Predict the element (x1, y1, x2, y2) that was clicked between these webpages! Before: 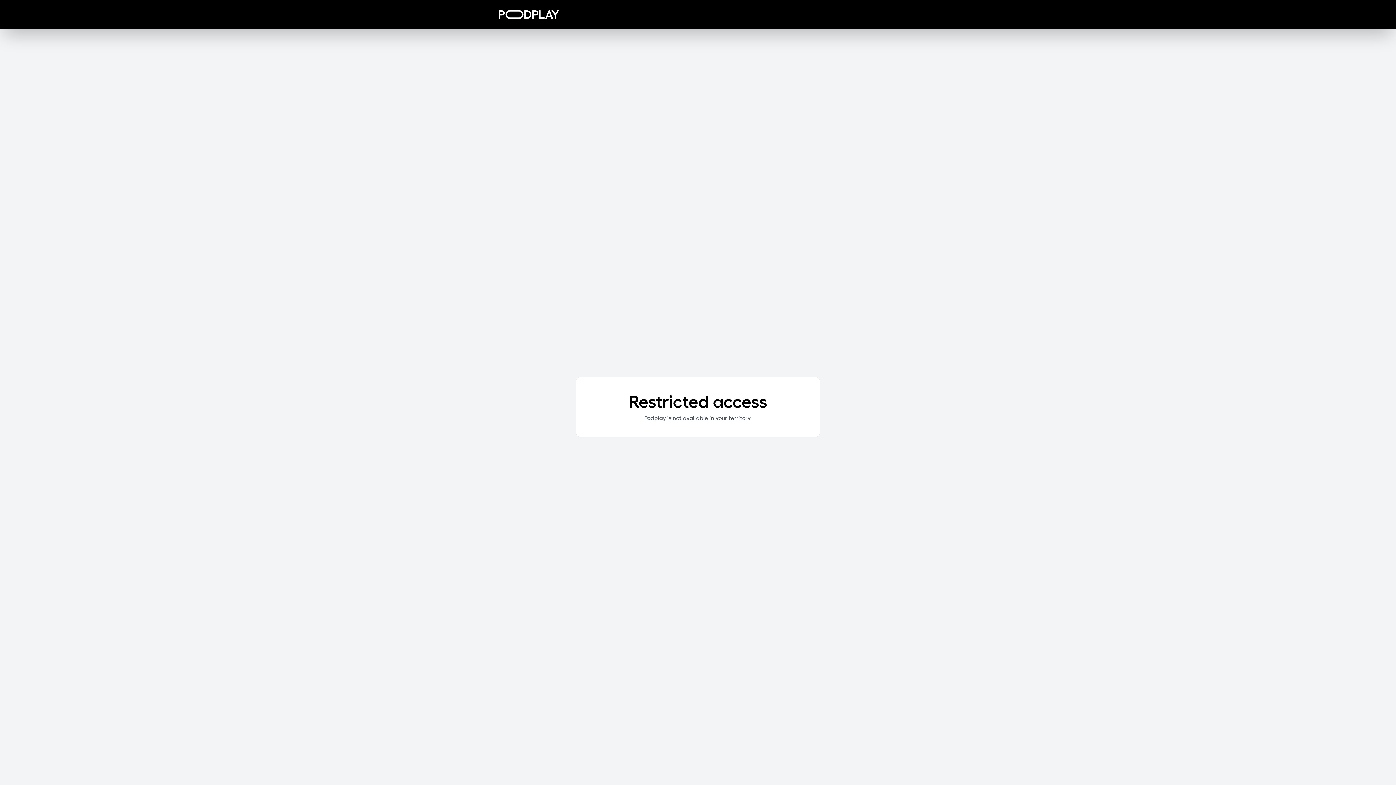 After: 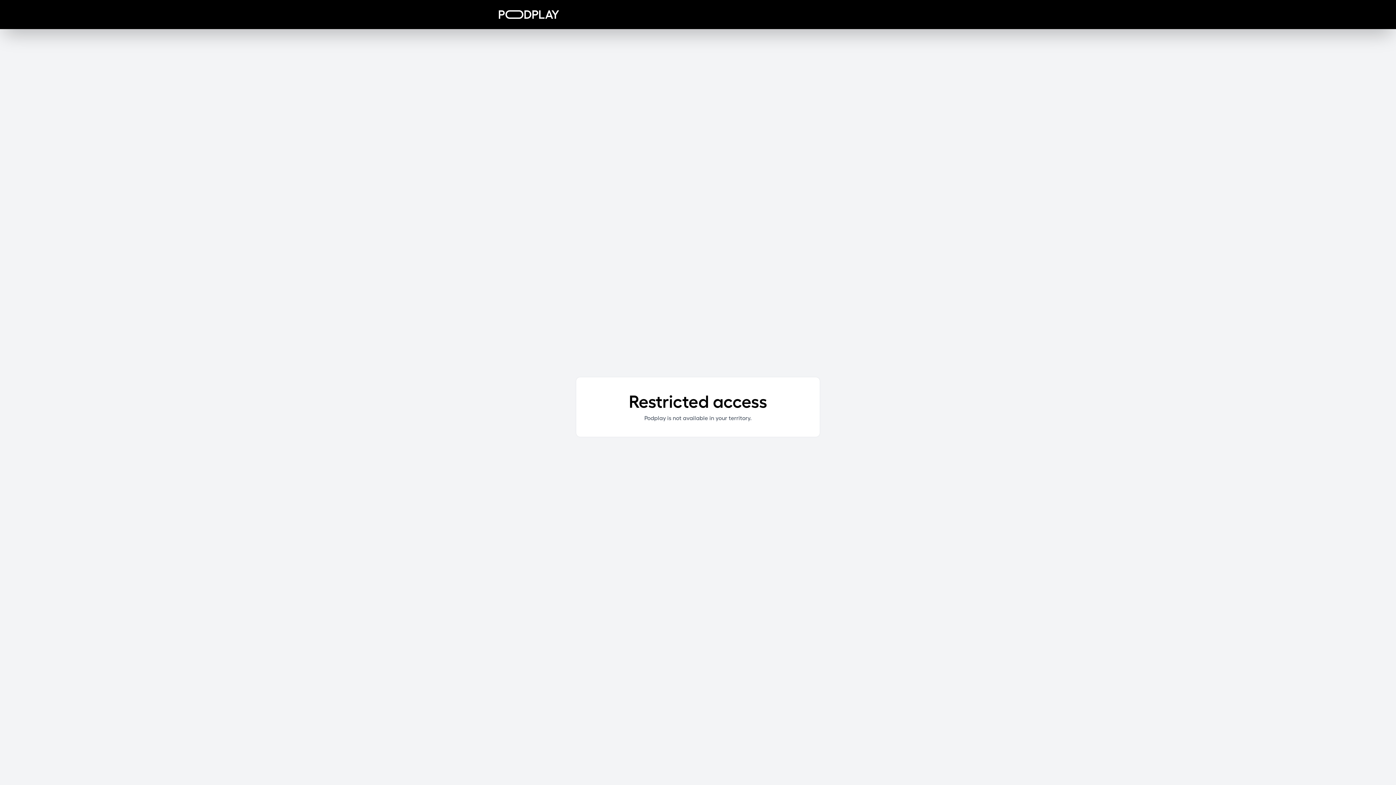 Action: bbox: (498, 10, 559, 18)